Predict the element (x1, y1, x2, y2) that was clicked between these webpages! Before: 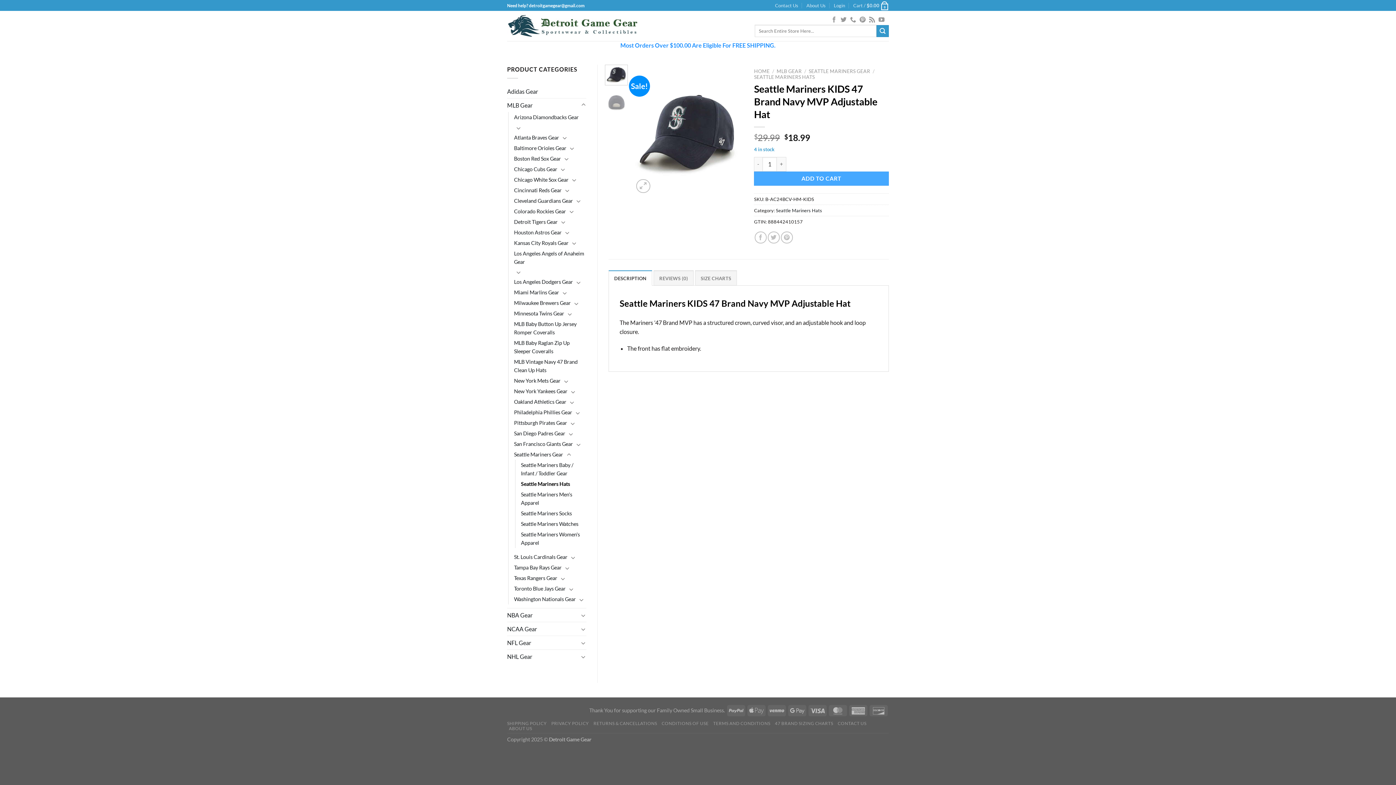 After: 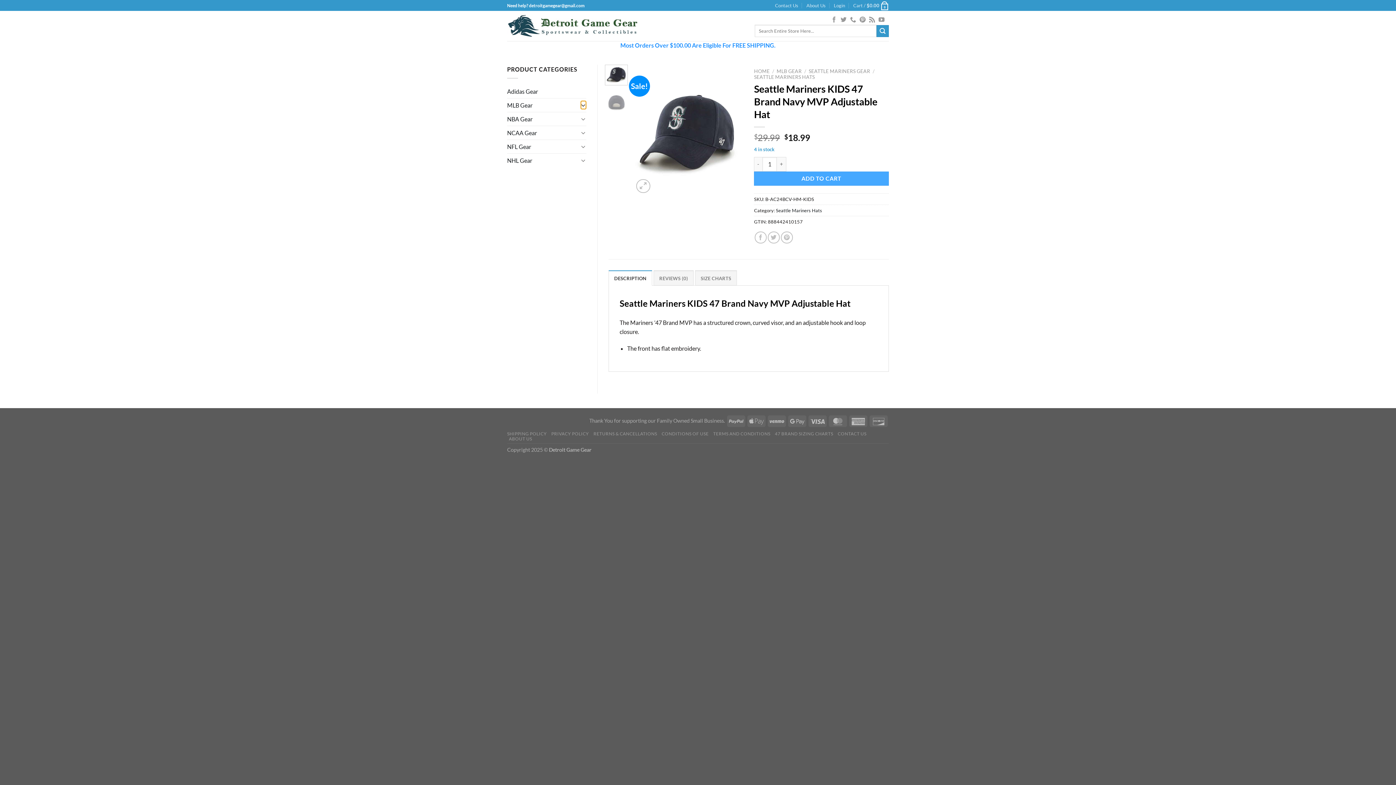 Action: label: Toggle bbox: (580, 100, 586, 109)